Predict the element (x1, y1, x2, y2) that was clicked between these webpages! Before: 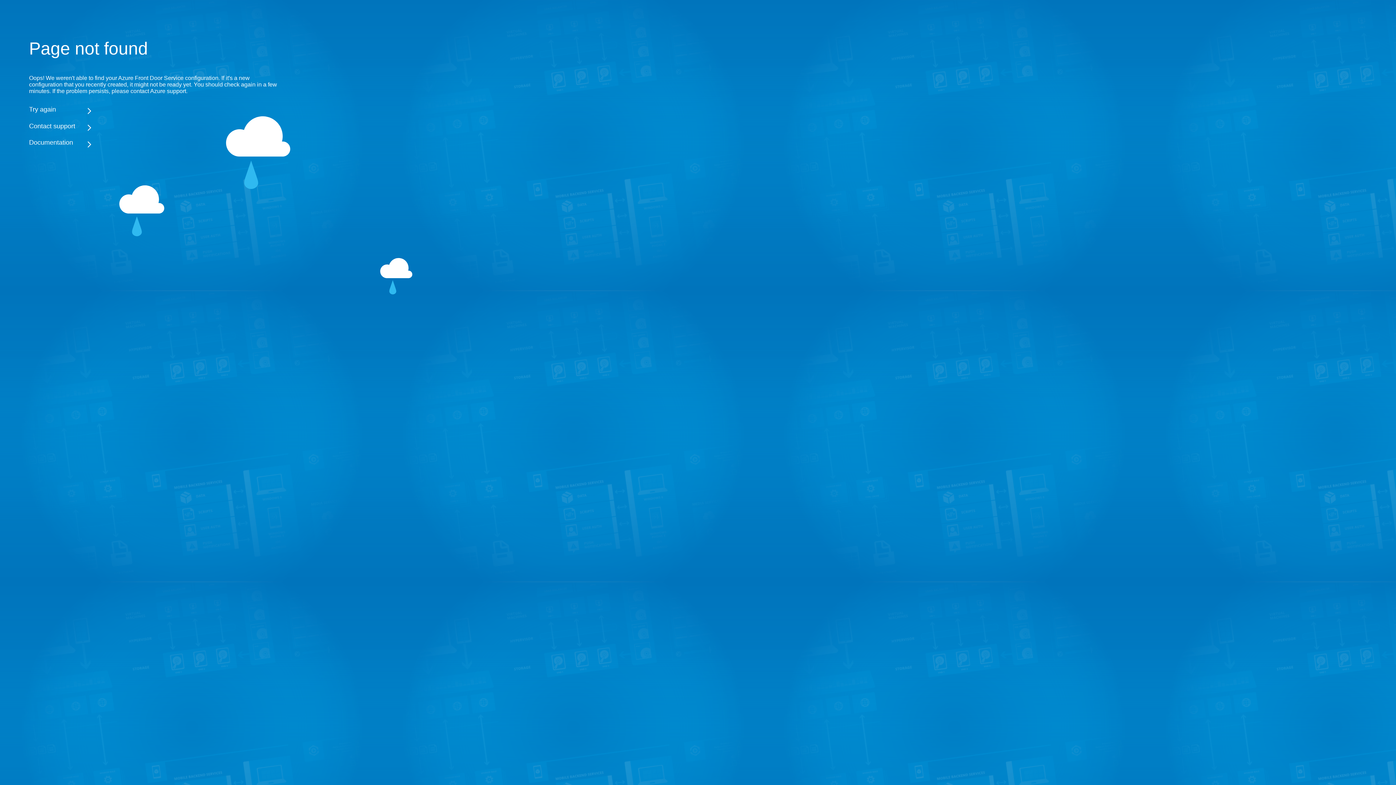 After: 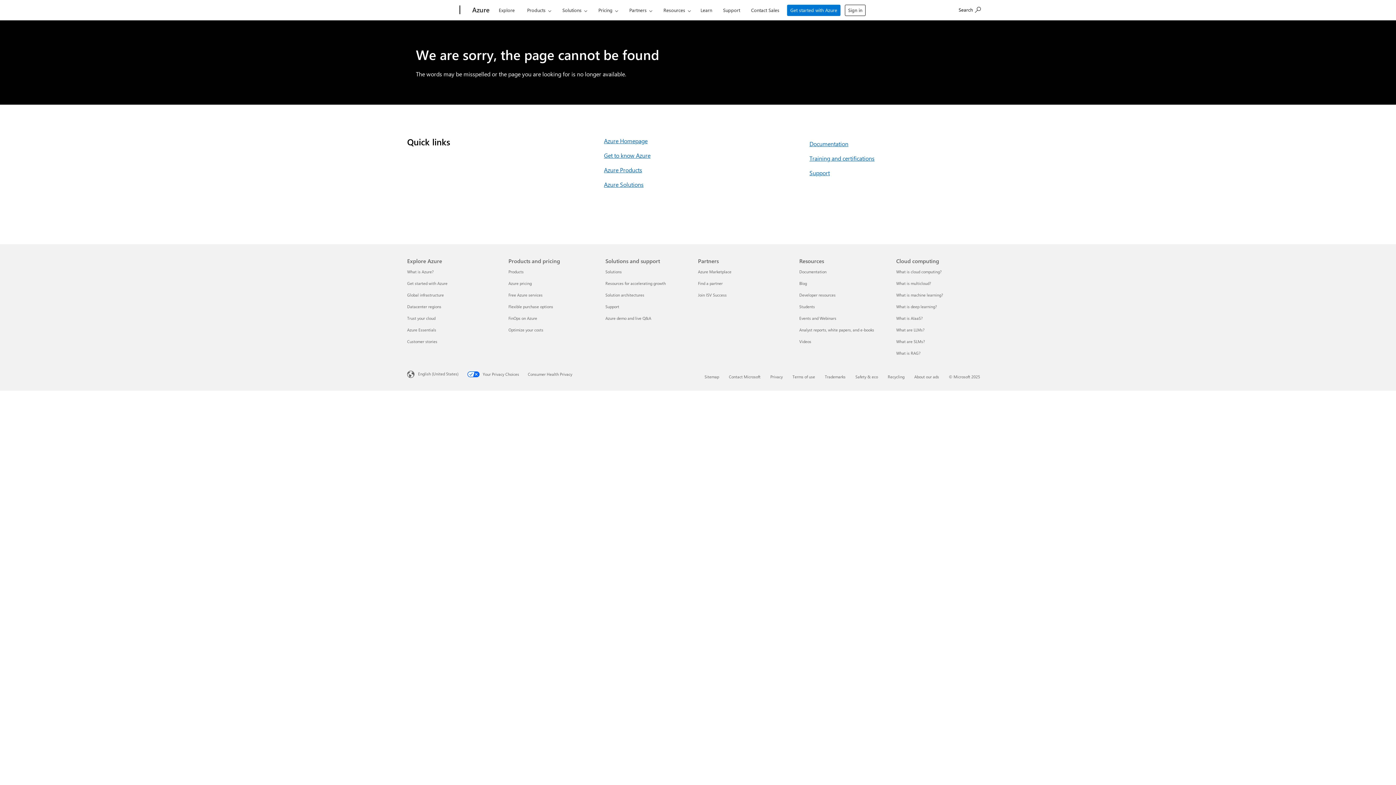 Action: bbox: (29, 138, 283, 146) label: Documentation